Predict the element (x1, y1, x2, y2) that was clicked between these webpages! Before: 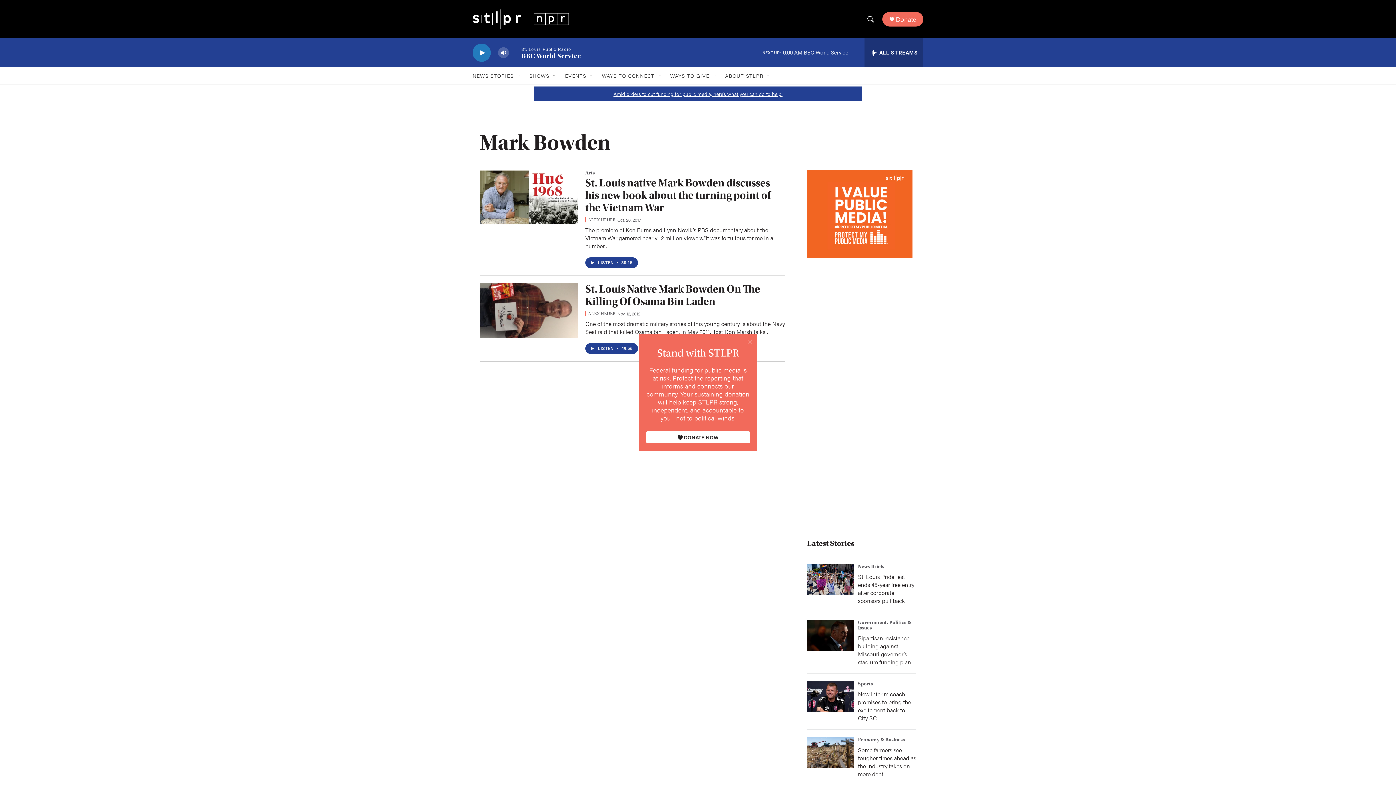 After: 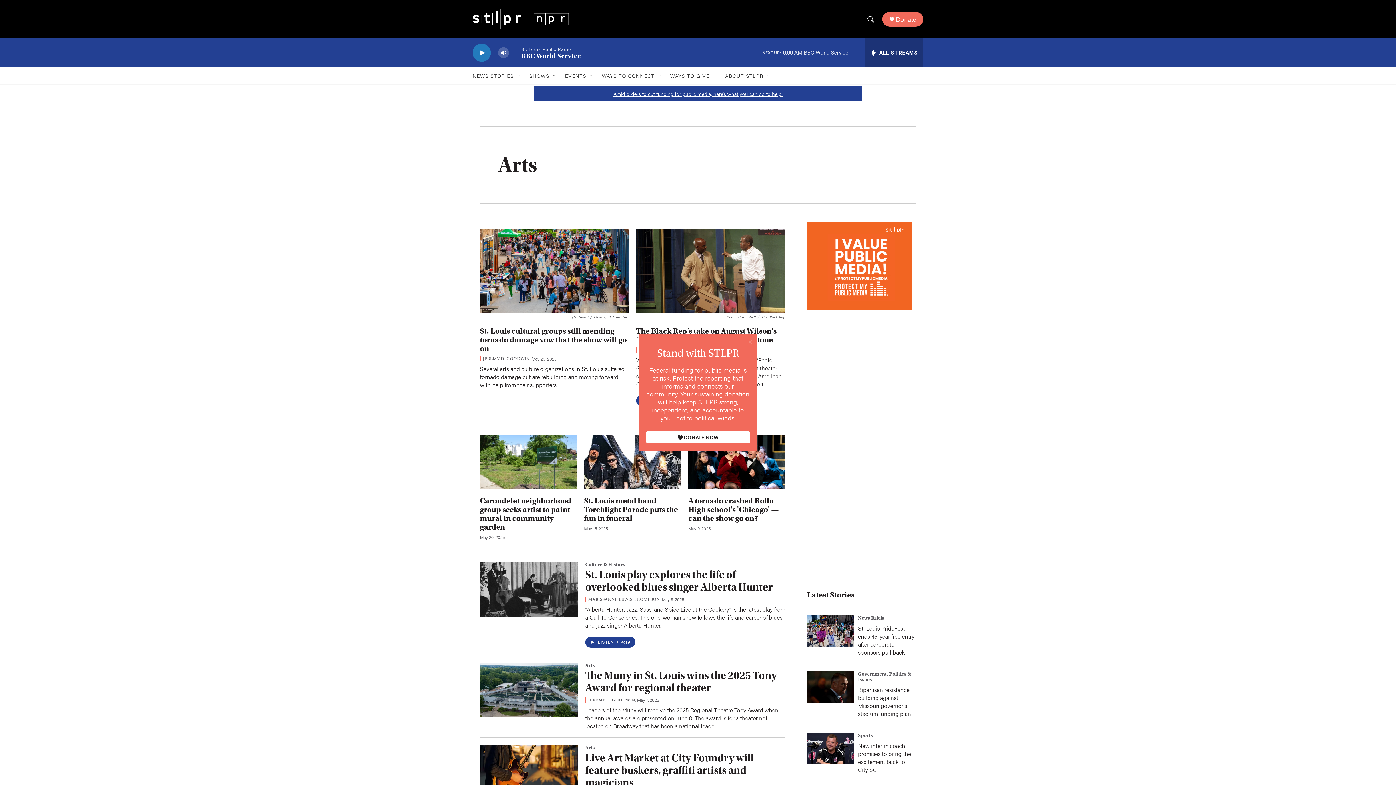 Action: label: Arts bbox: (585, 169, 594, 176)